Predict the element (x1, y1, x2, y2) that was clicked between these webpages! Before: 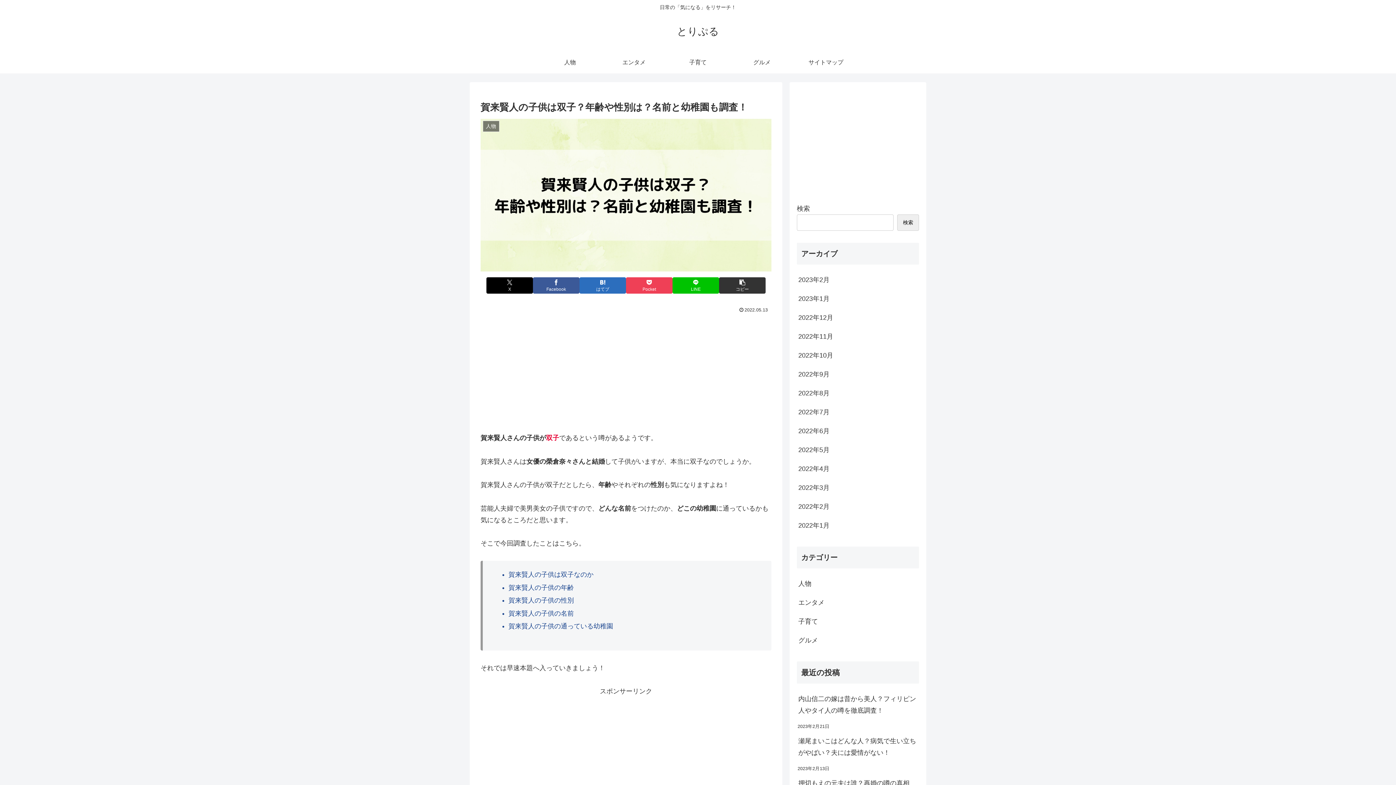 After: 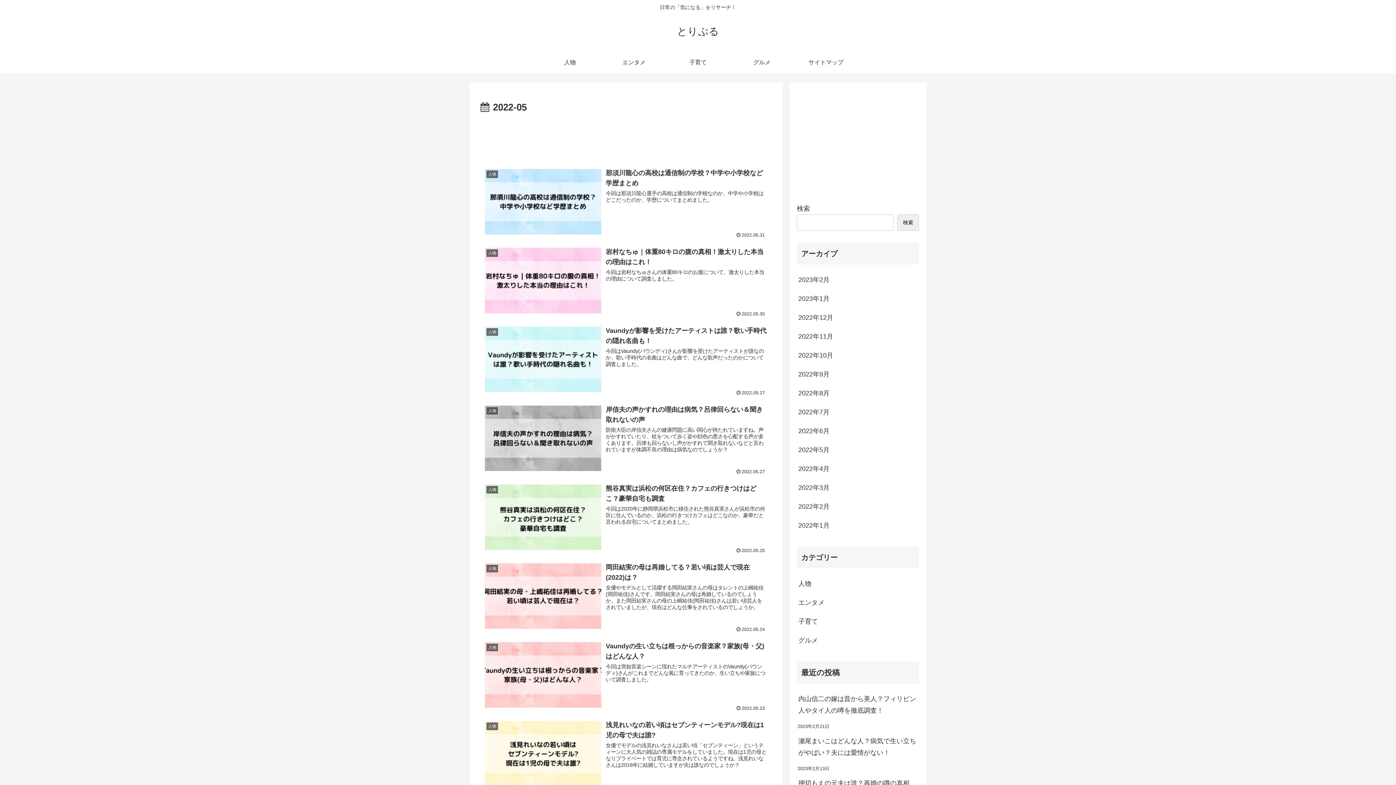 Action: bbox: (797, 440, 919, 459) label: 2022年5月